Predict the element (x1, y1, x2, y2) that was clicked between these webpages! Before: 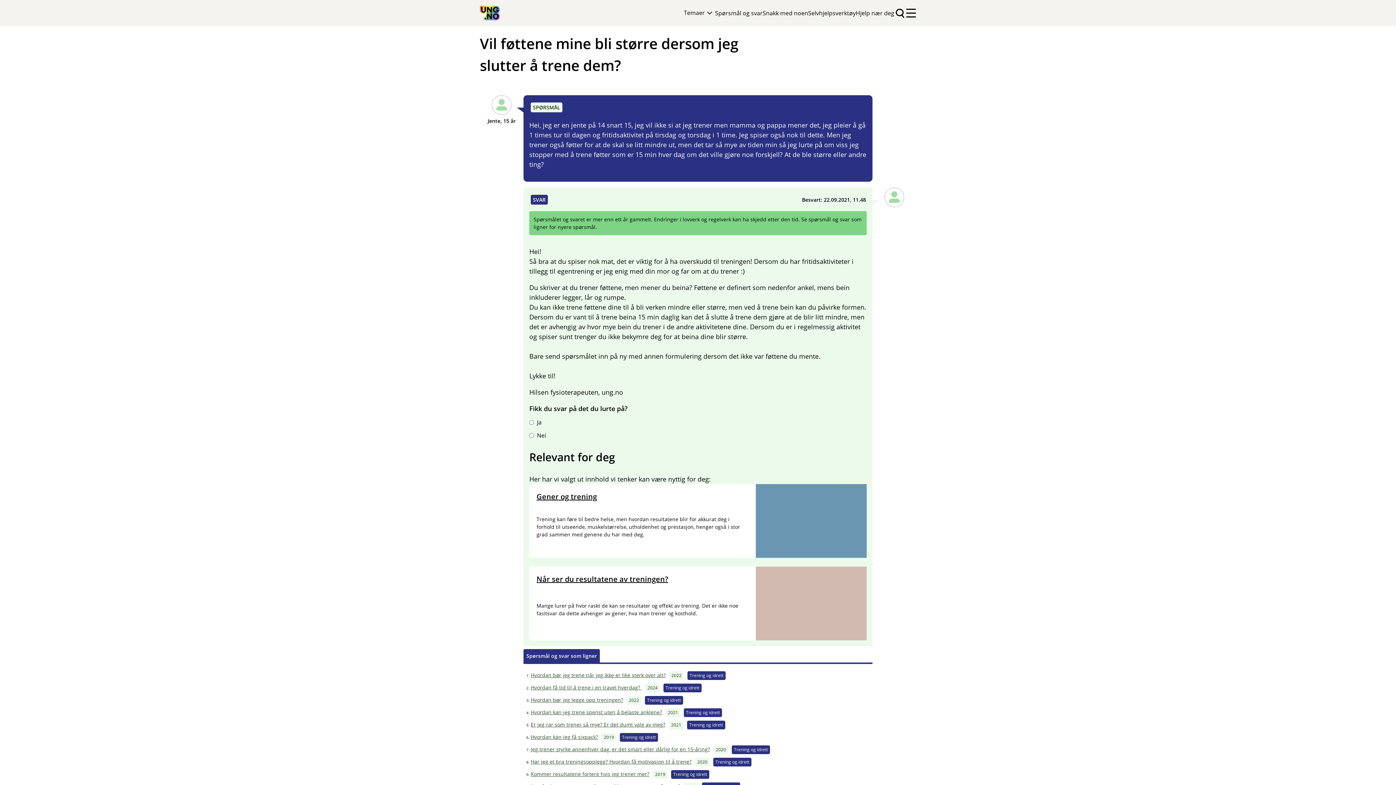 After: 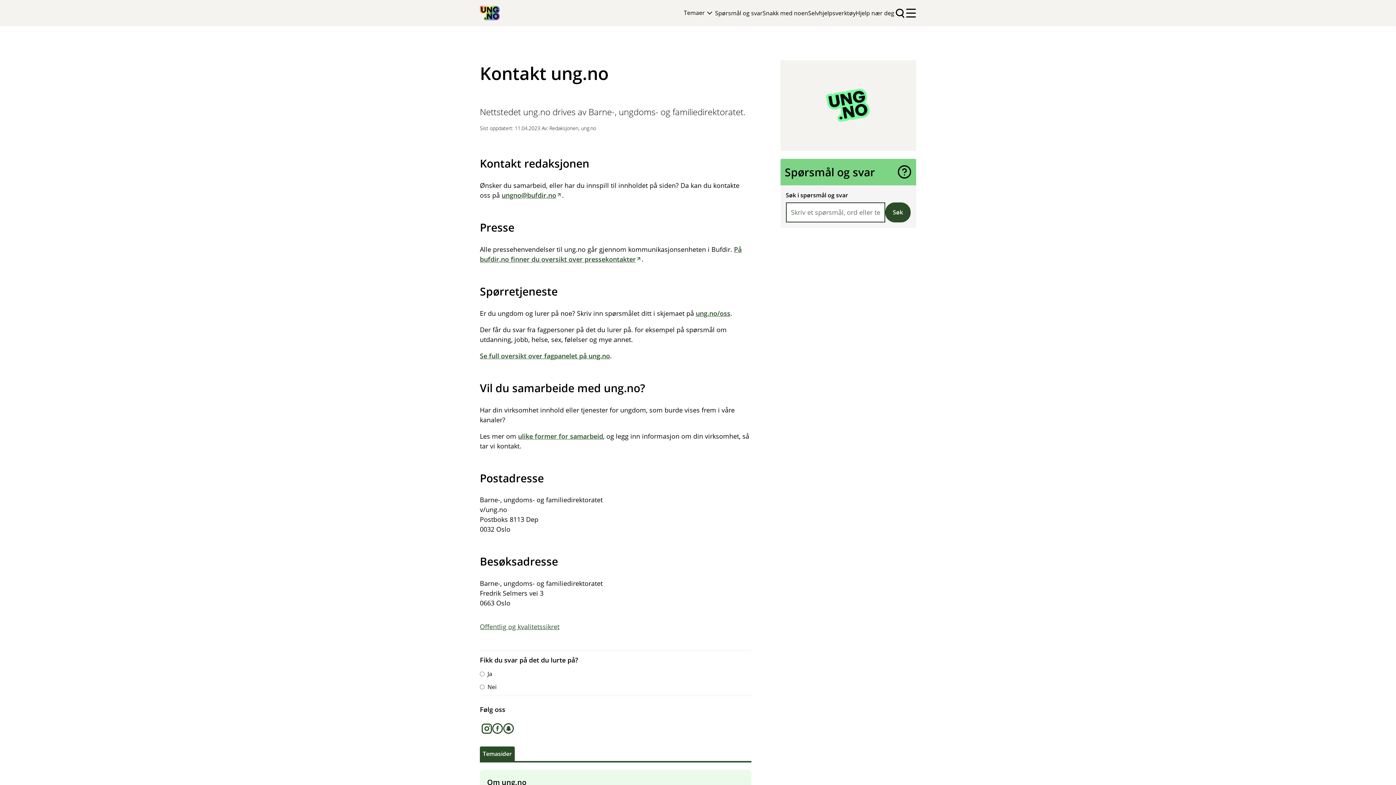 Action: label: Kontakt redaksjonen bbox: (480, 475, 545, 484)